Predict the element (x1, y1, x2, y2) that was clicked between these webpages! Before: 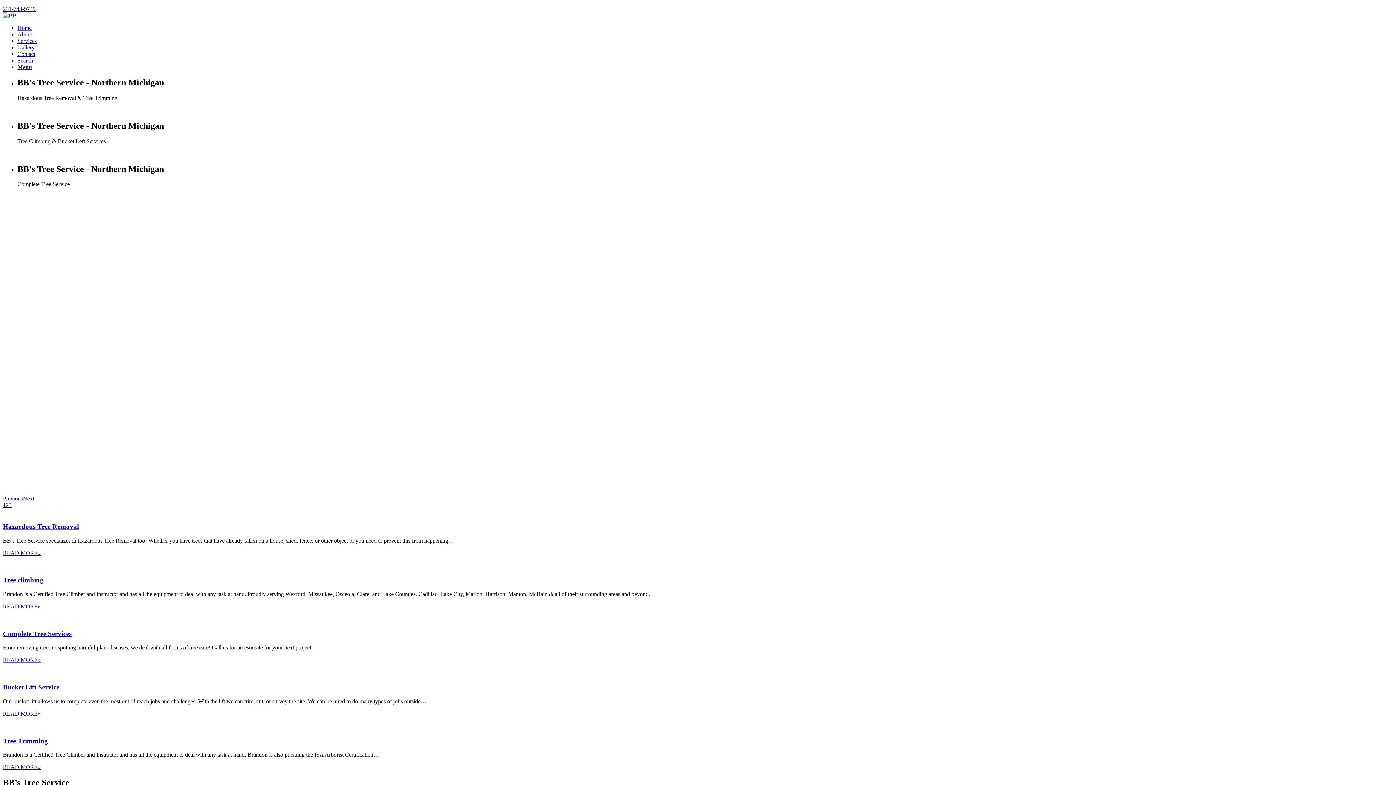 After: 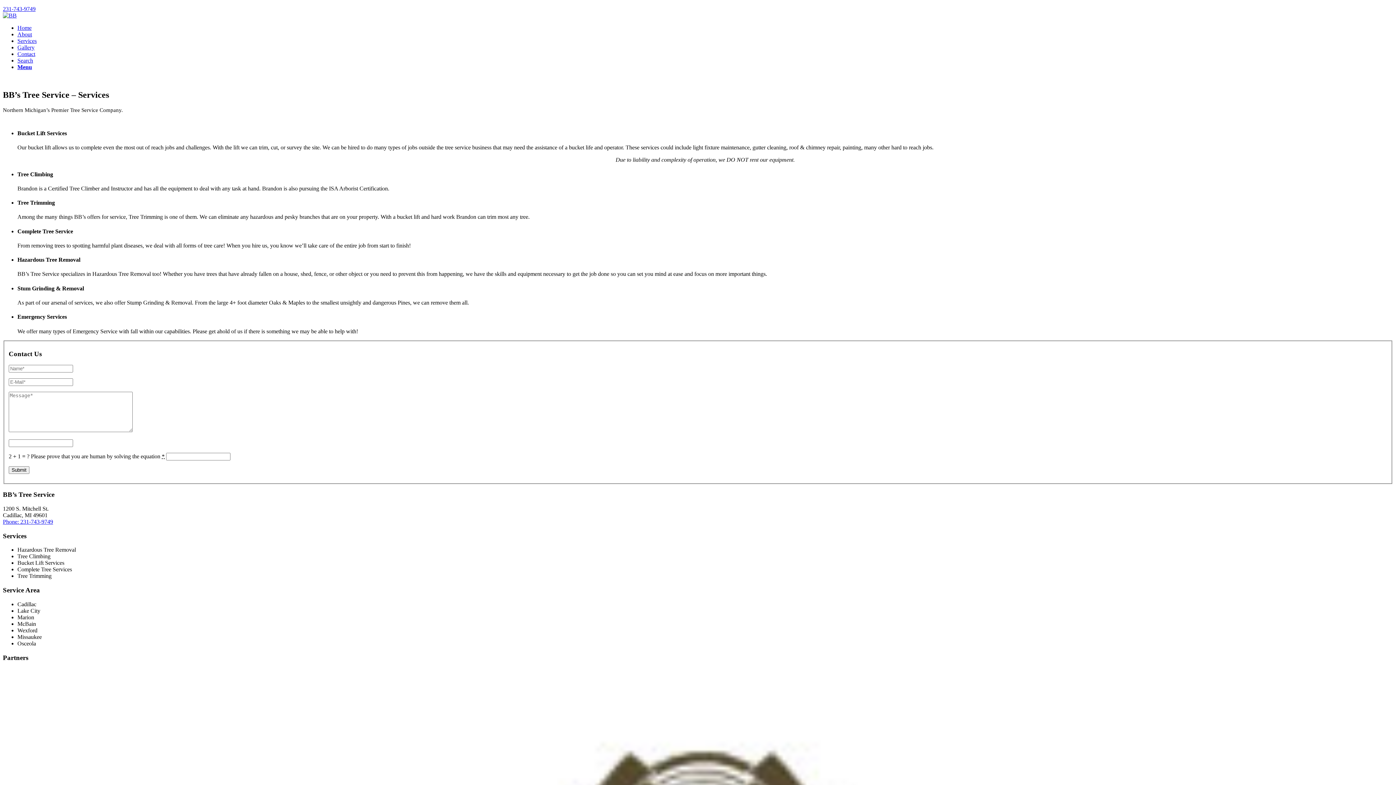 Action: label: READ MORE» bbox: (2, 550, 40, 556)